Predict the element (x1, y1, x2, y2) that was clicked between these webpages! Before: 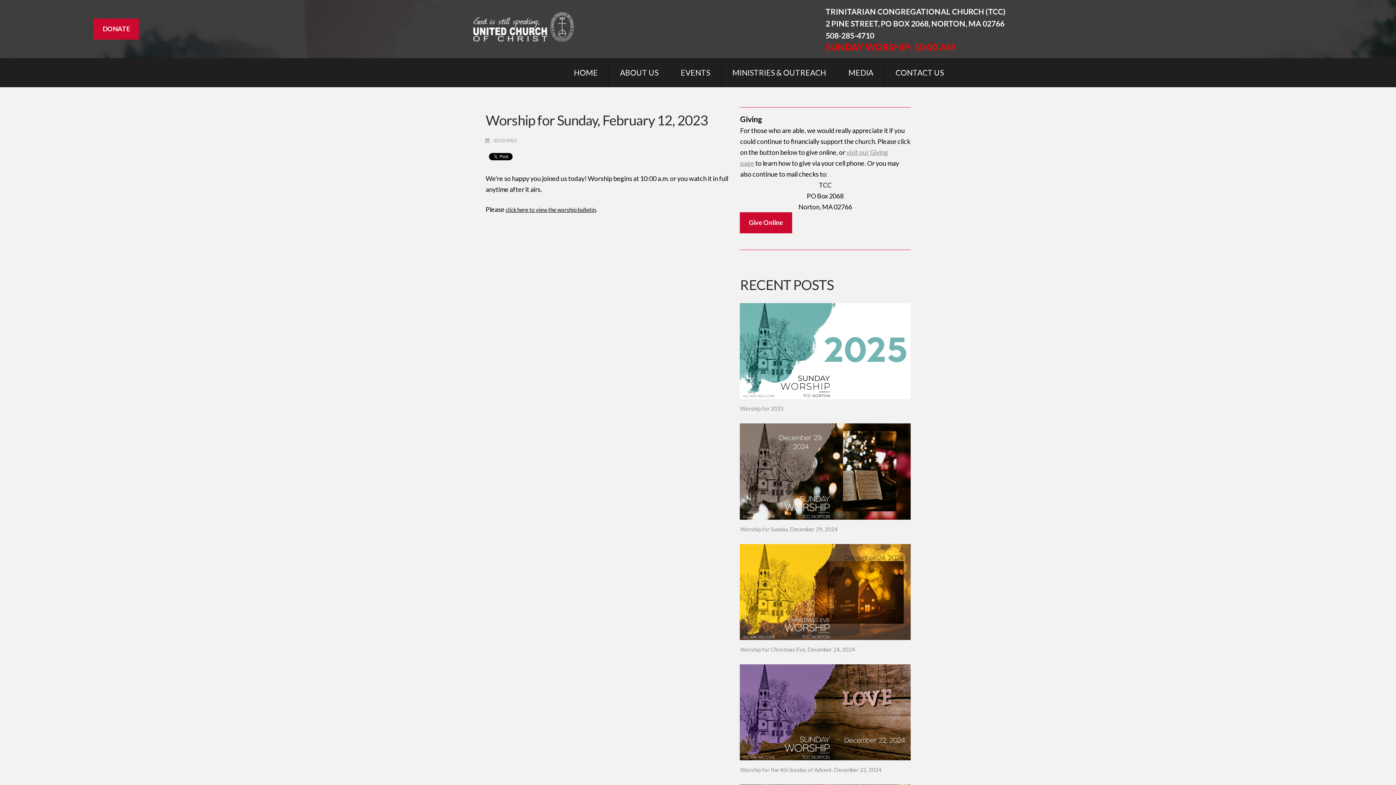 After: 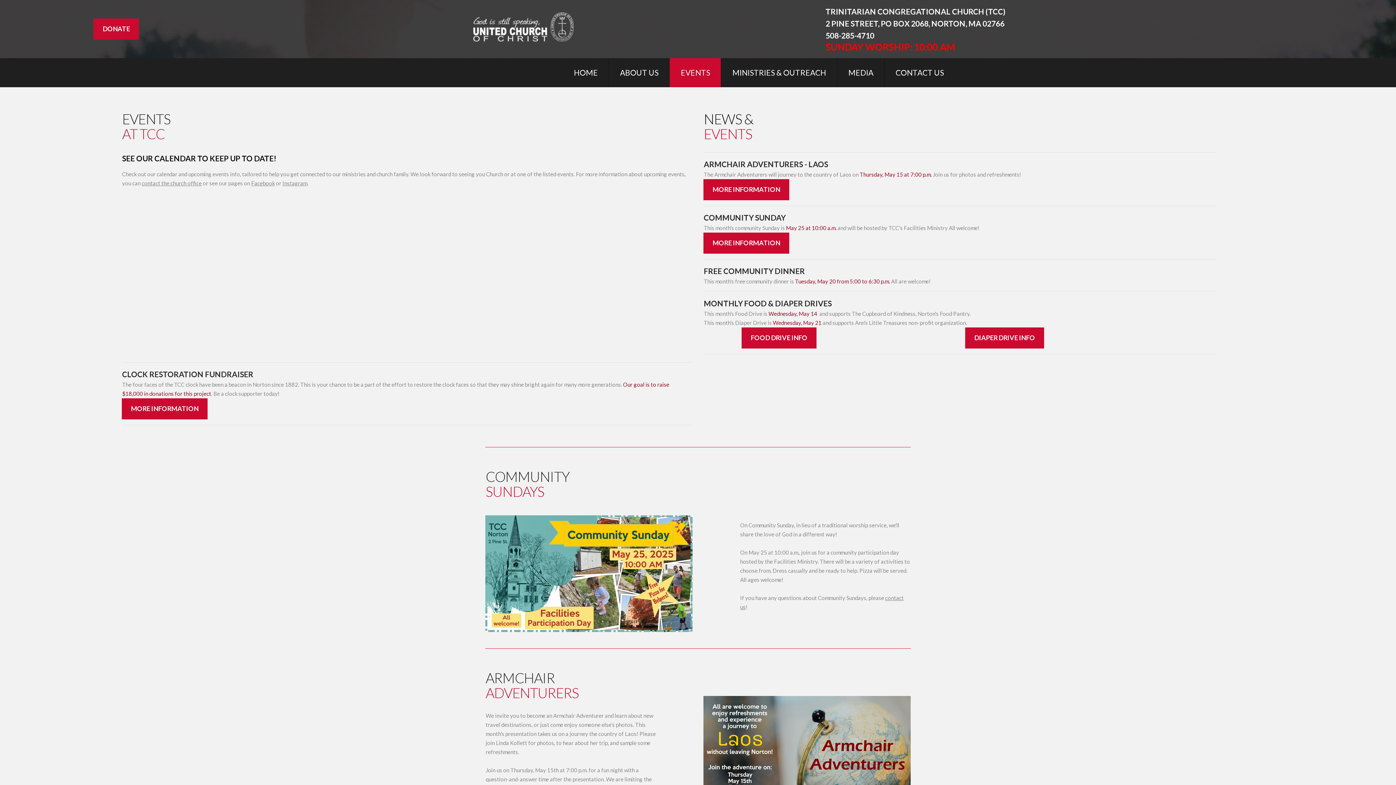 Action: bbox: (669, 58, 721, 87) label: EVENTS